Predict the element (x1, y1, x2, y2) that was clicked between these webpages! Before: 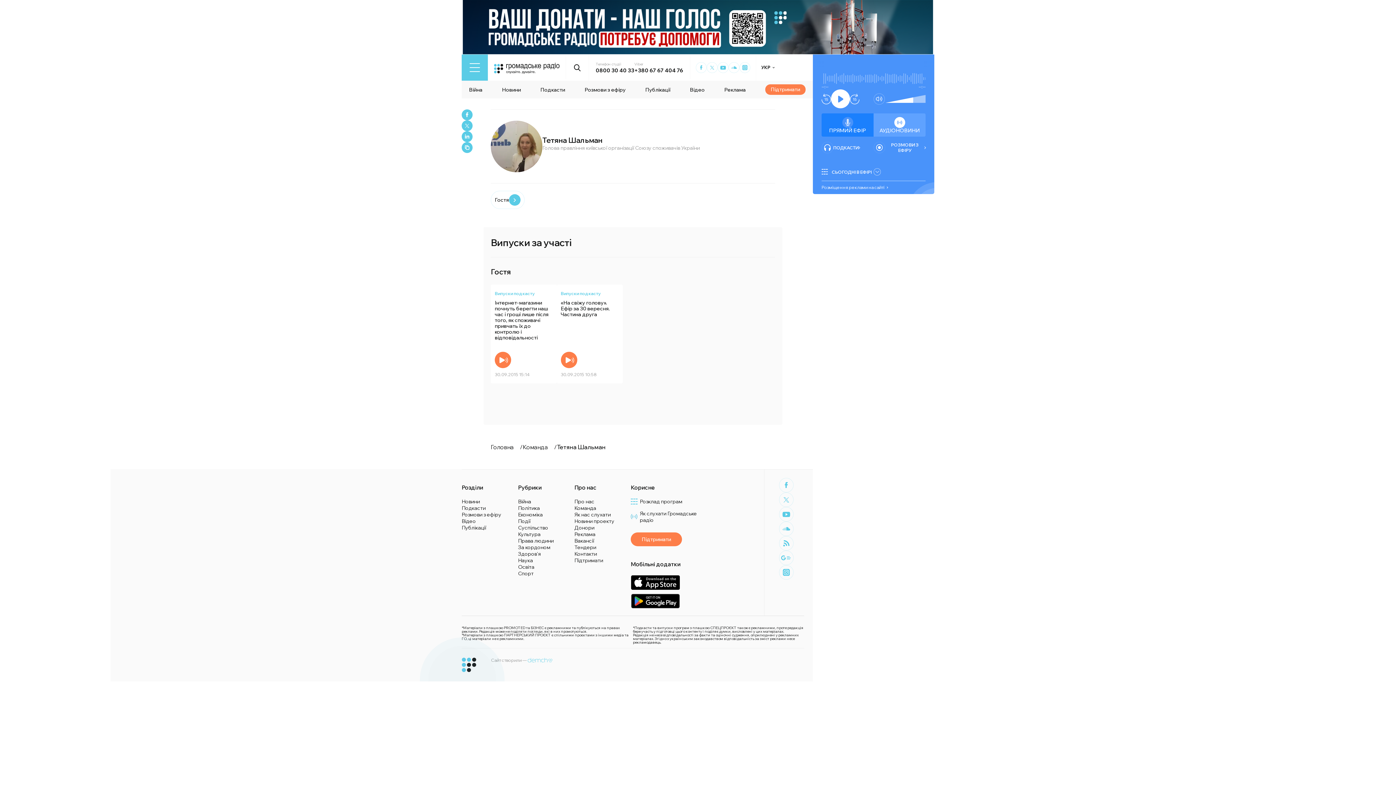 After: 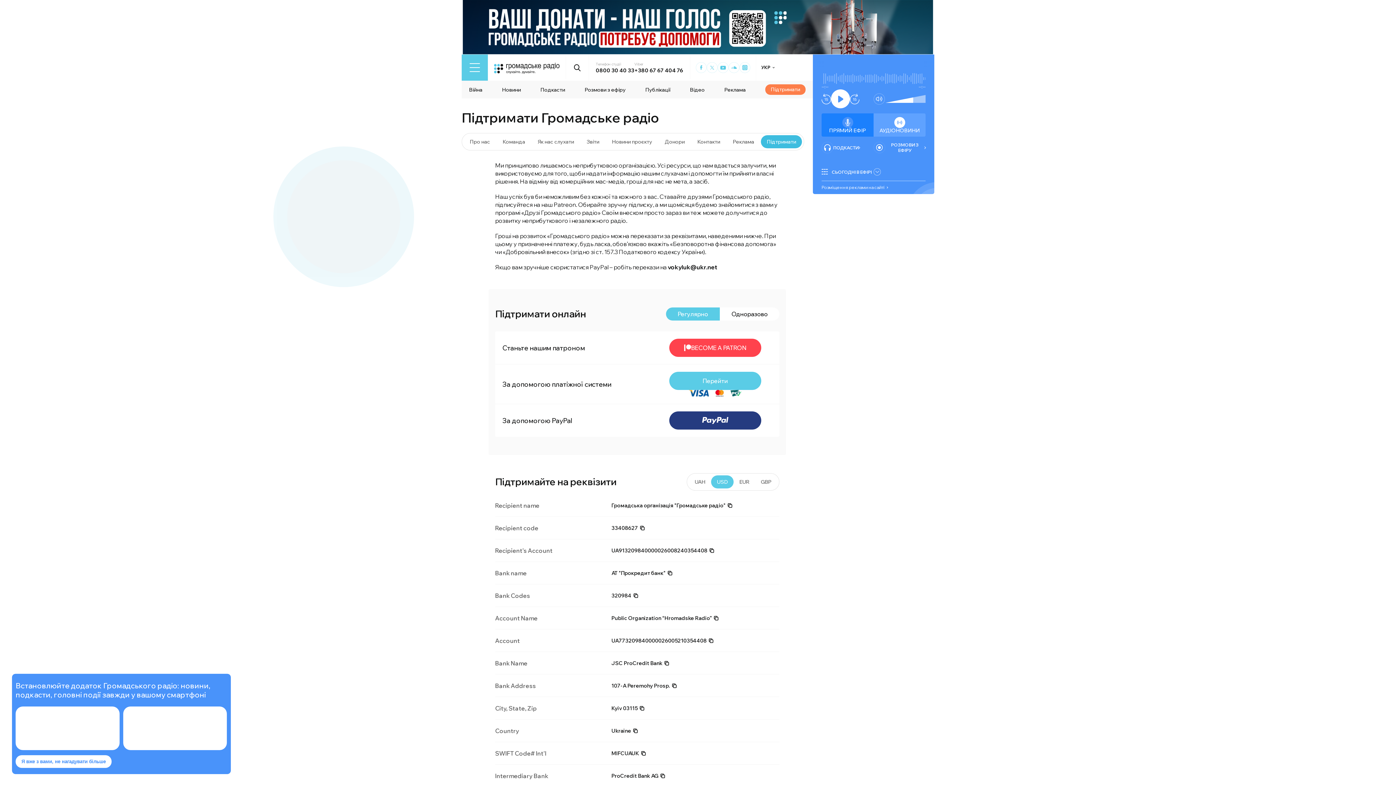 Action: label: Підтримати bbox: (574, 557, 603, 564)